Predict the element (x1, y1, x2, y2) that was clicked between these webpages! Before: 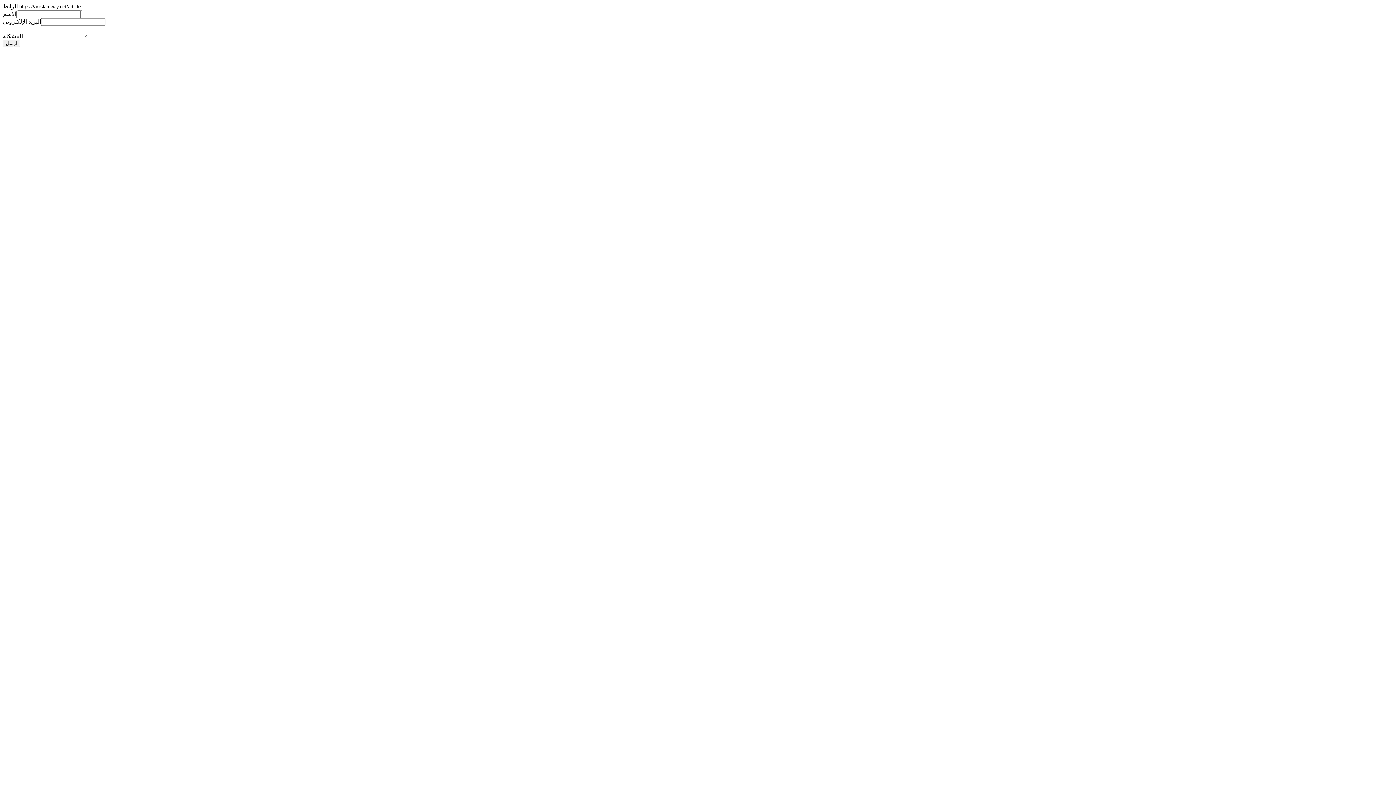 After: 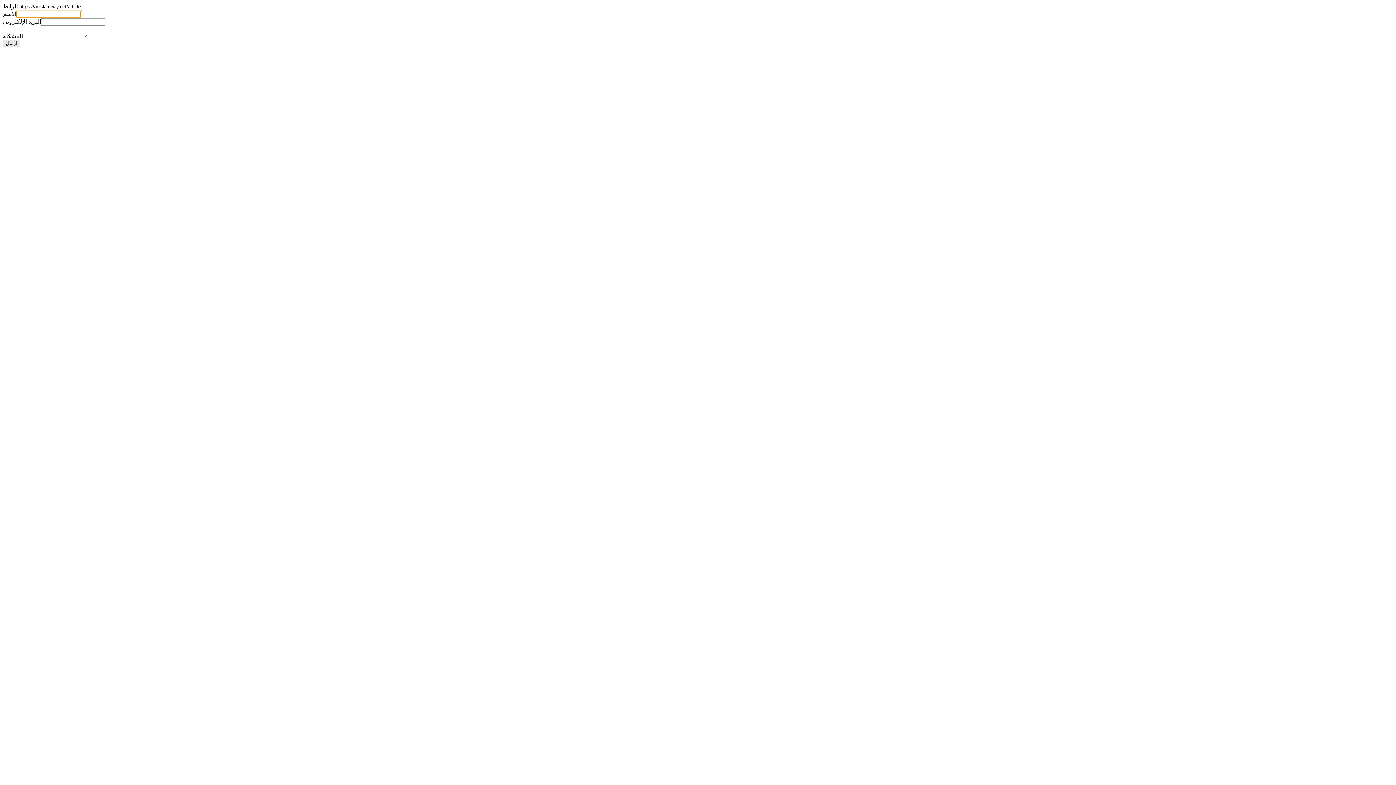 Action: bbox: (2, 39, 20, 47) label: ارسل